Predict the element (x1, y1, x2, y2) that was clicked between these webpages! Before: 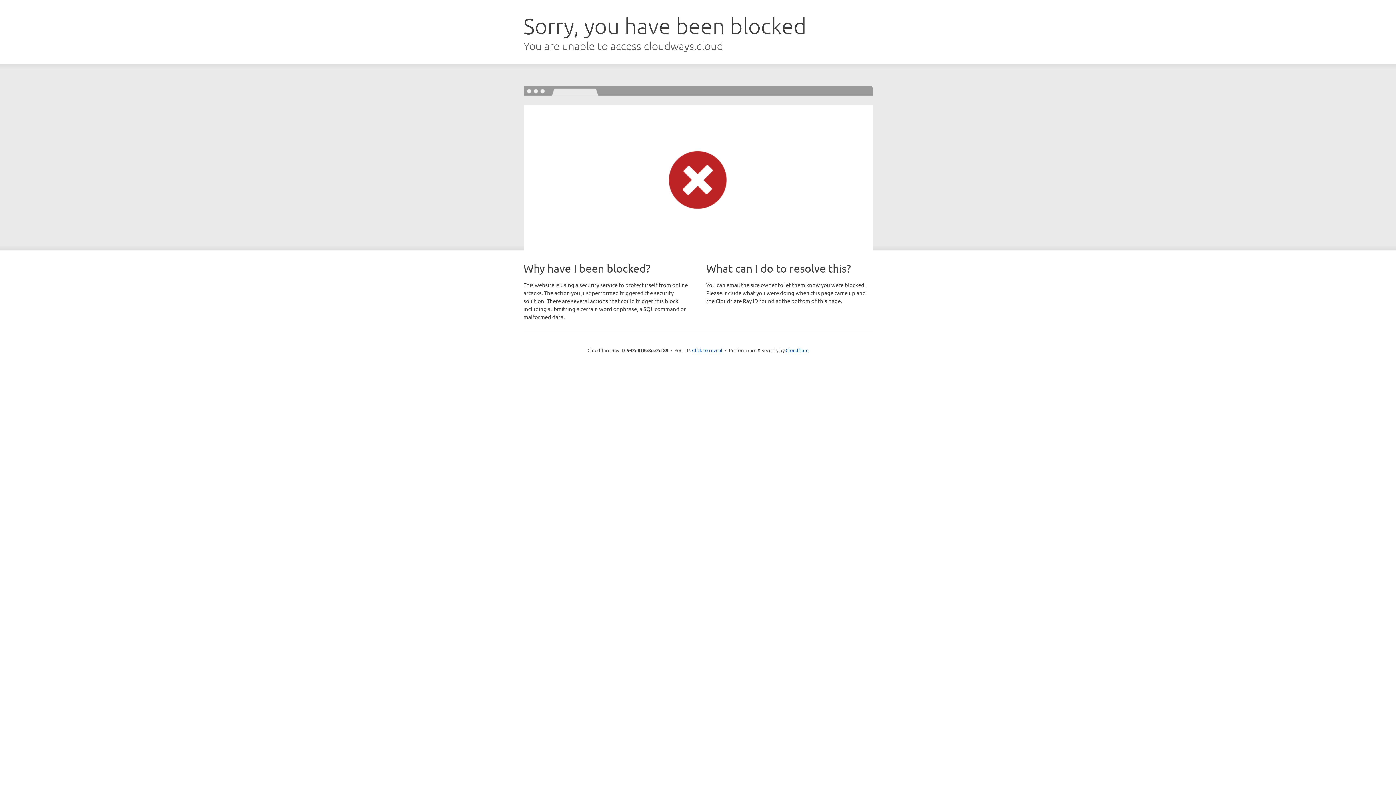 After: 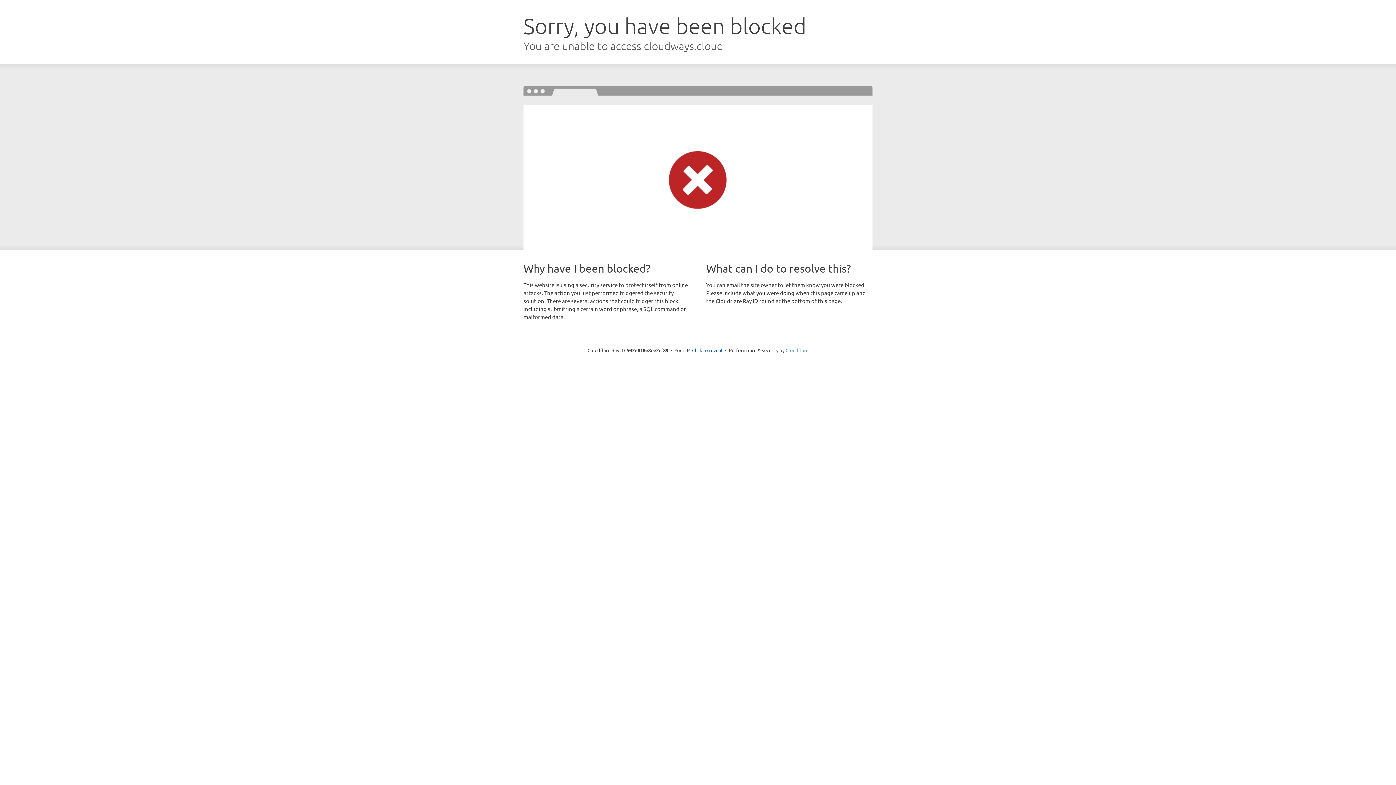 Action: label: Cloudflare bbox: (785, 347, 808, 353)